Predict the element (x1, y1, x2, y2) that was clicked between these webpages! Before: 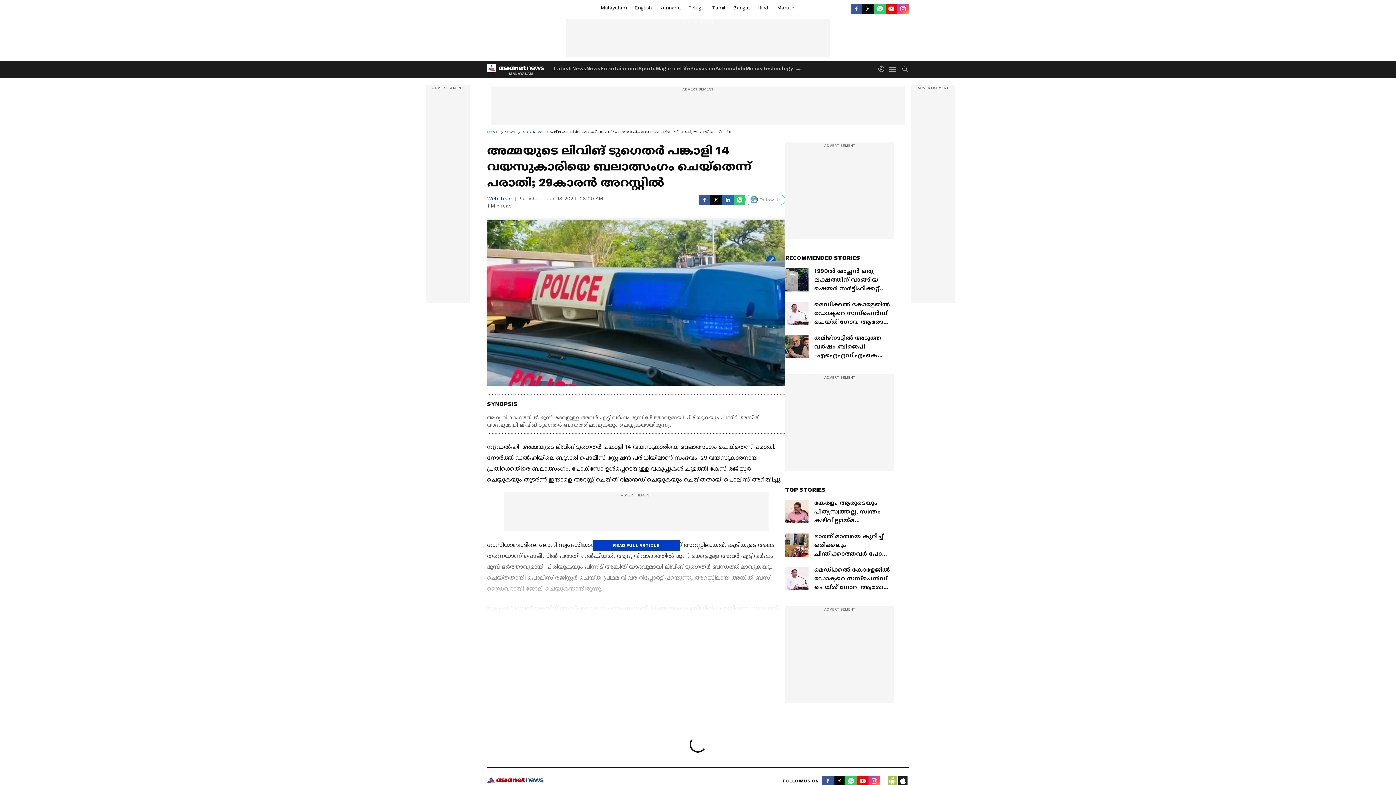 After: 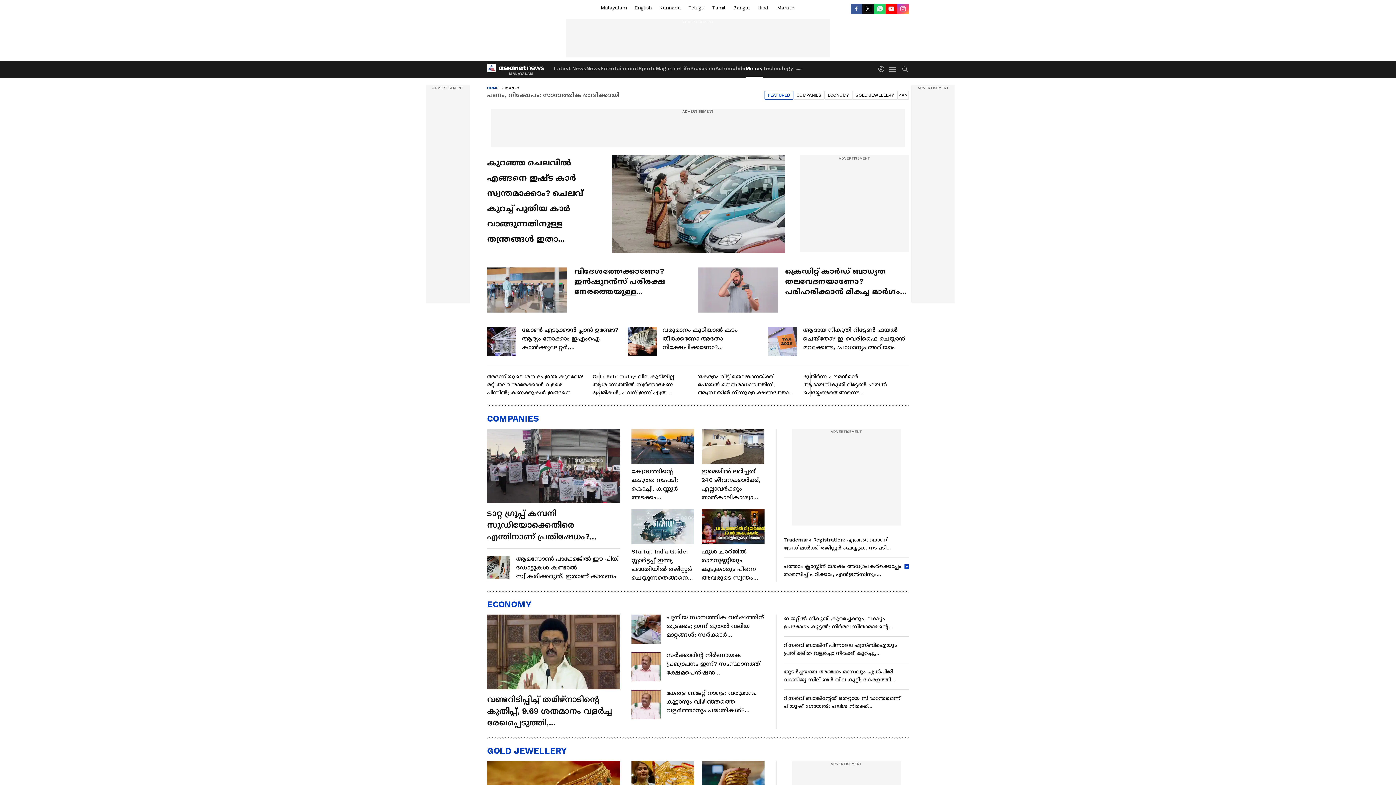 Action: label: Money bbox: (745, 61, 762, 77)